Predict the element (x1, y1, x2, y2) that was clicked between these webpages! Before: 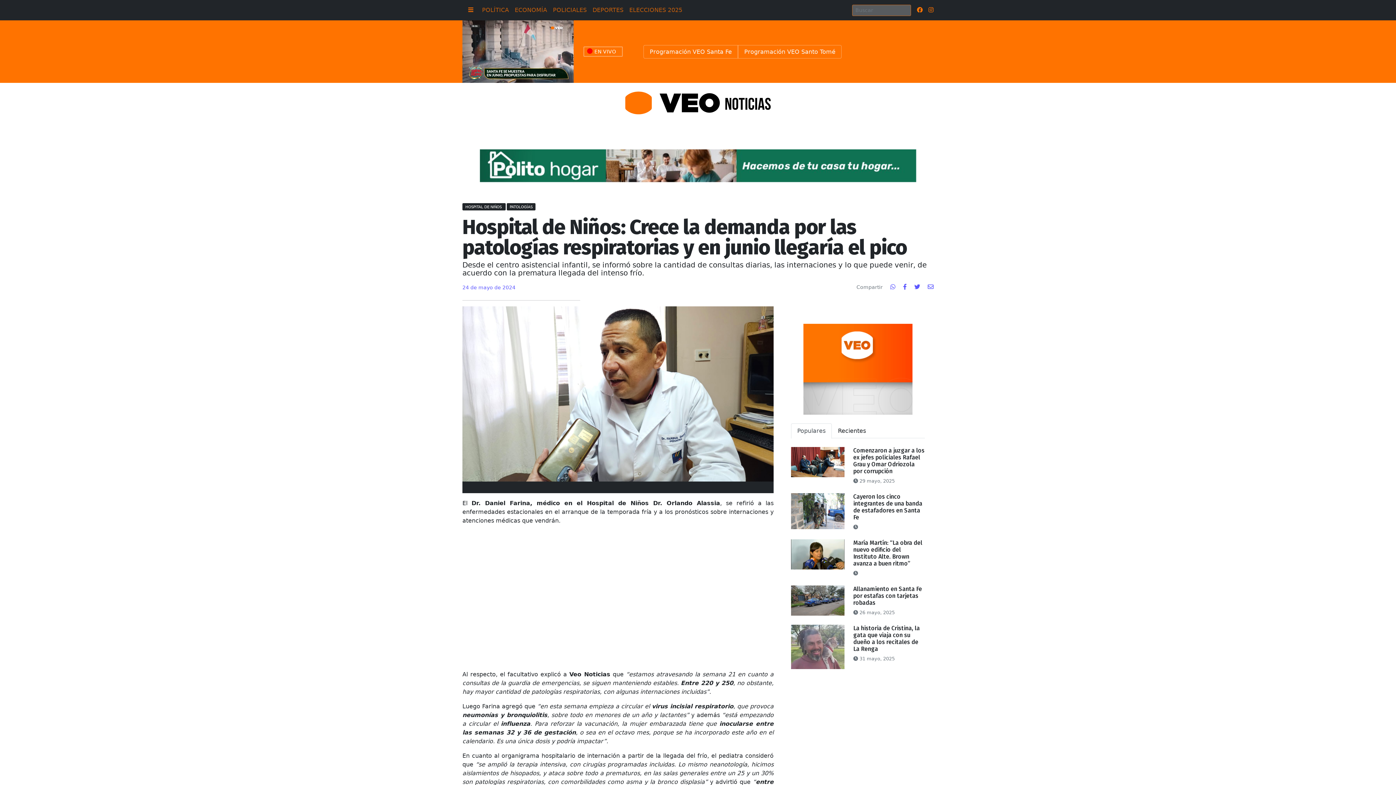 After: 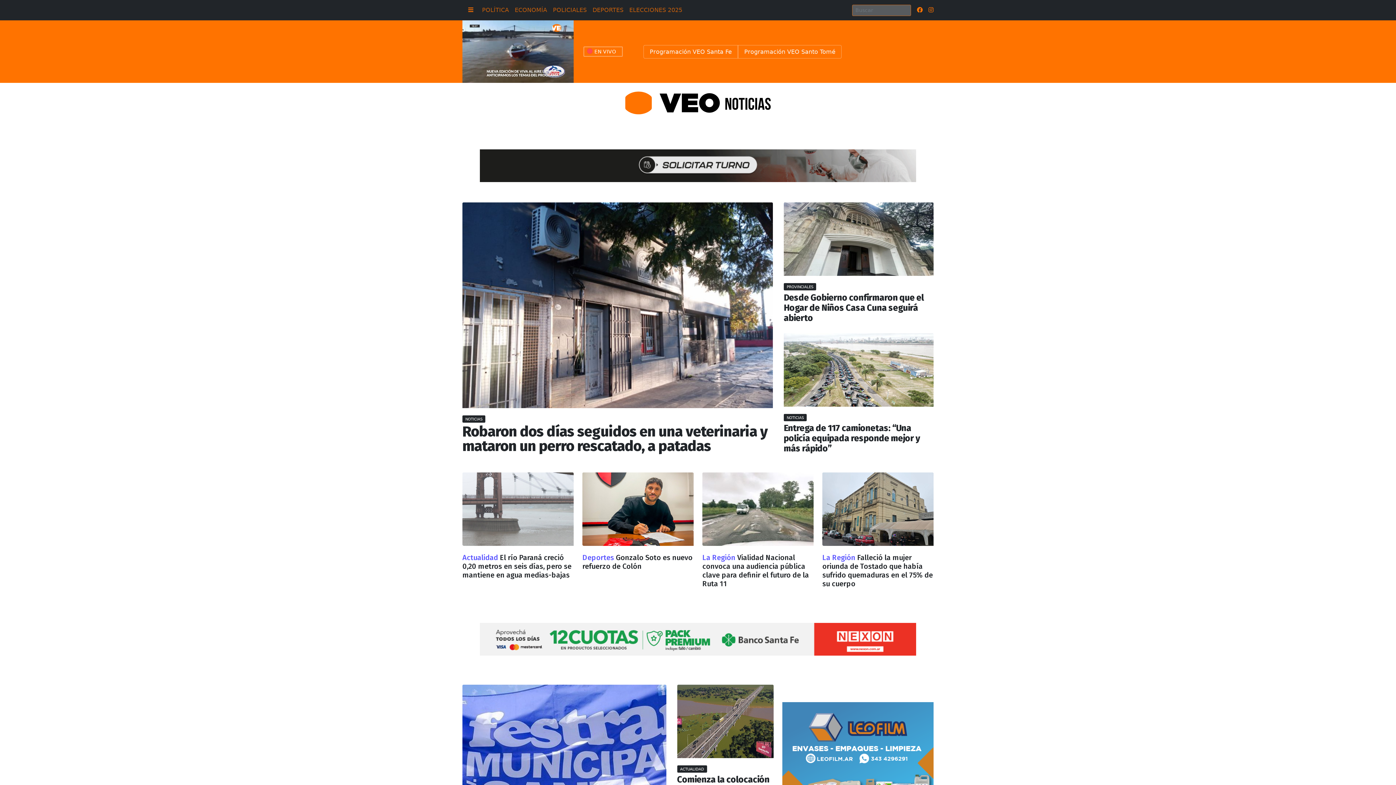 Action: bbox: (625, 99, 770, 106)